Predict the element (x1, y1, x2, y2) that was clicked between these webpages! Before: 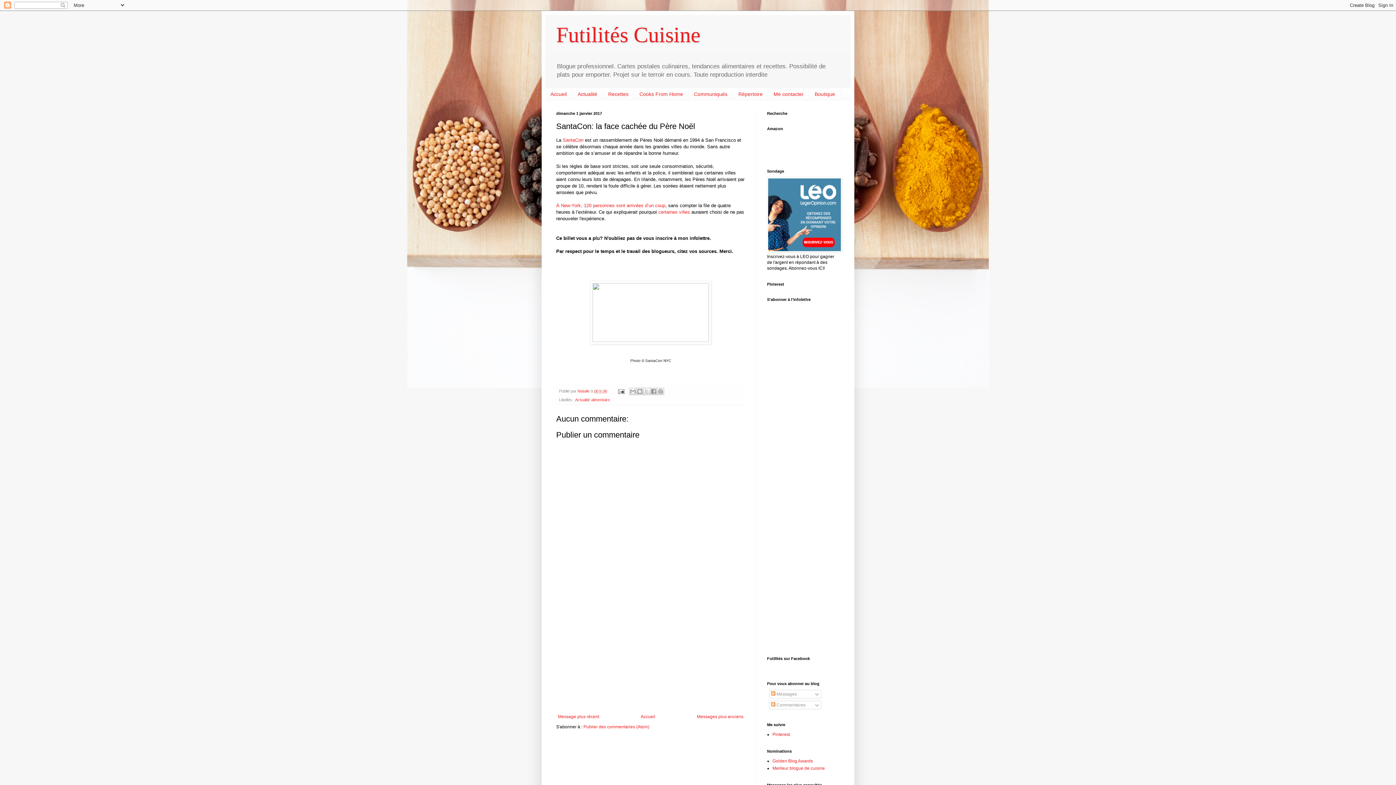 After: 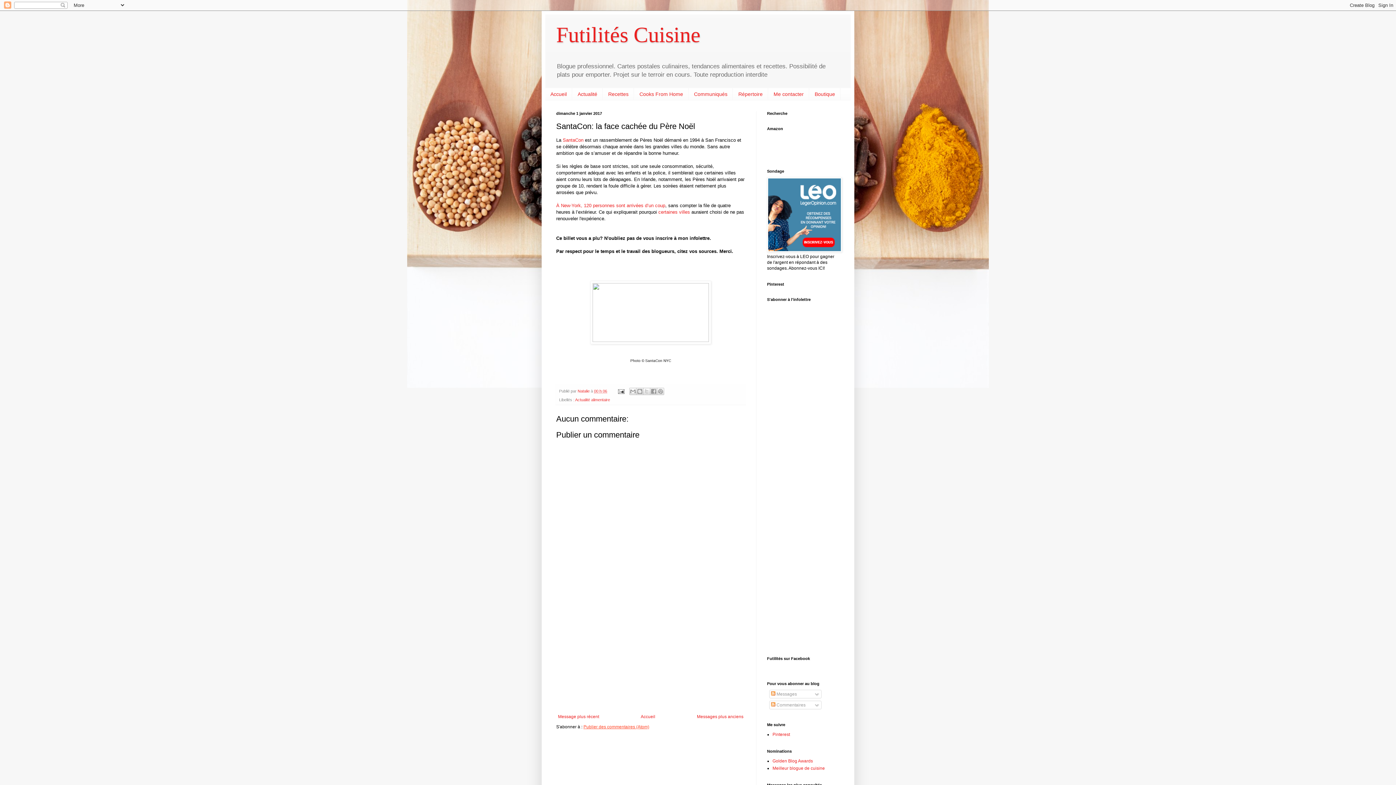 Action: label: Publier des commentaires (Atom) bbox: (583, 724, 649, 729)